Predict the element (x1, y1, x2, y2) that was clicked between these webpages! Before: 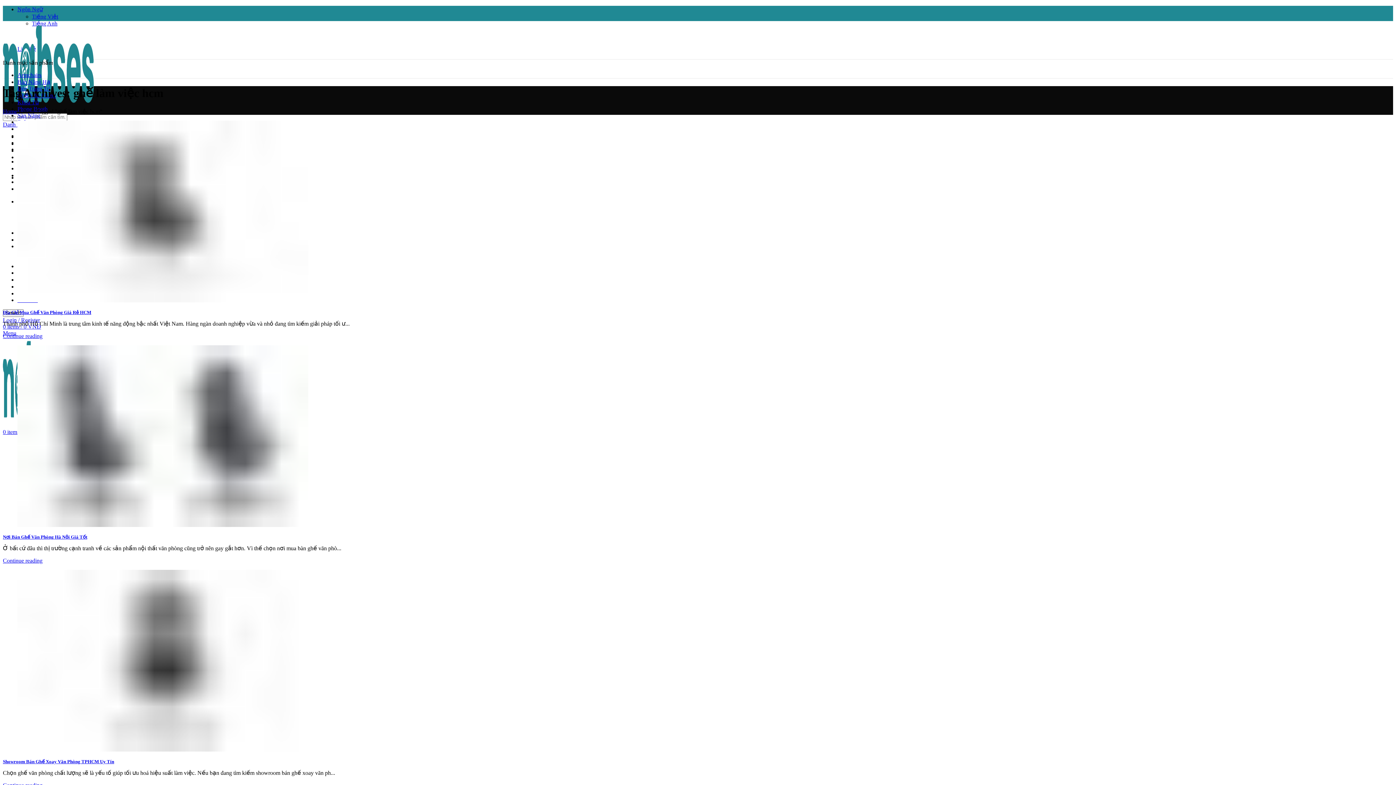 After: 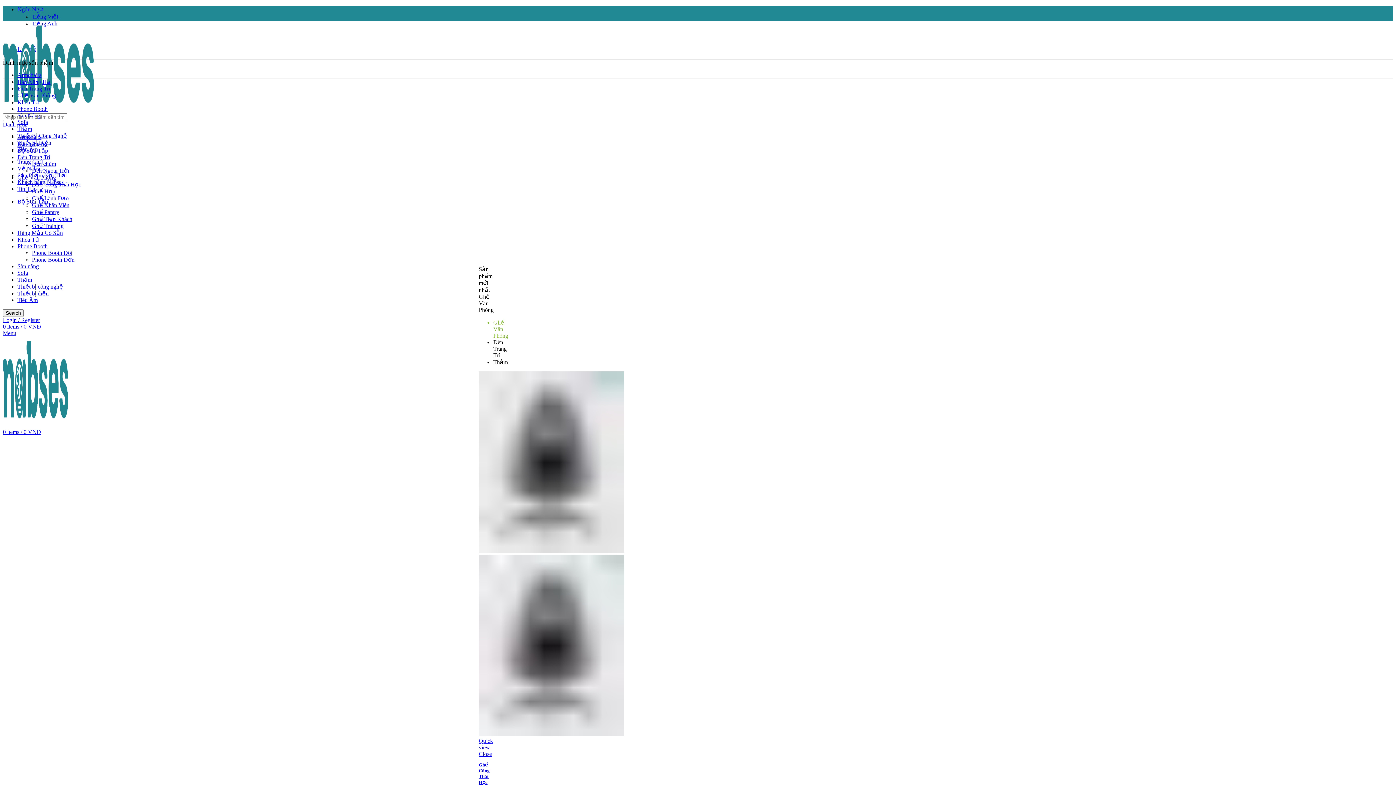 Action: label: Home bbox: (2, 108, 17, 114)